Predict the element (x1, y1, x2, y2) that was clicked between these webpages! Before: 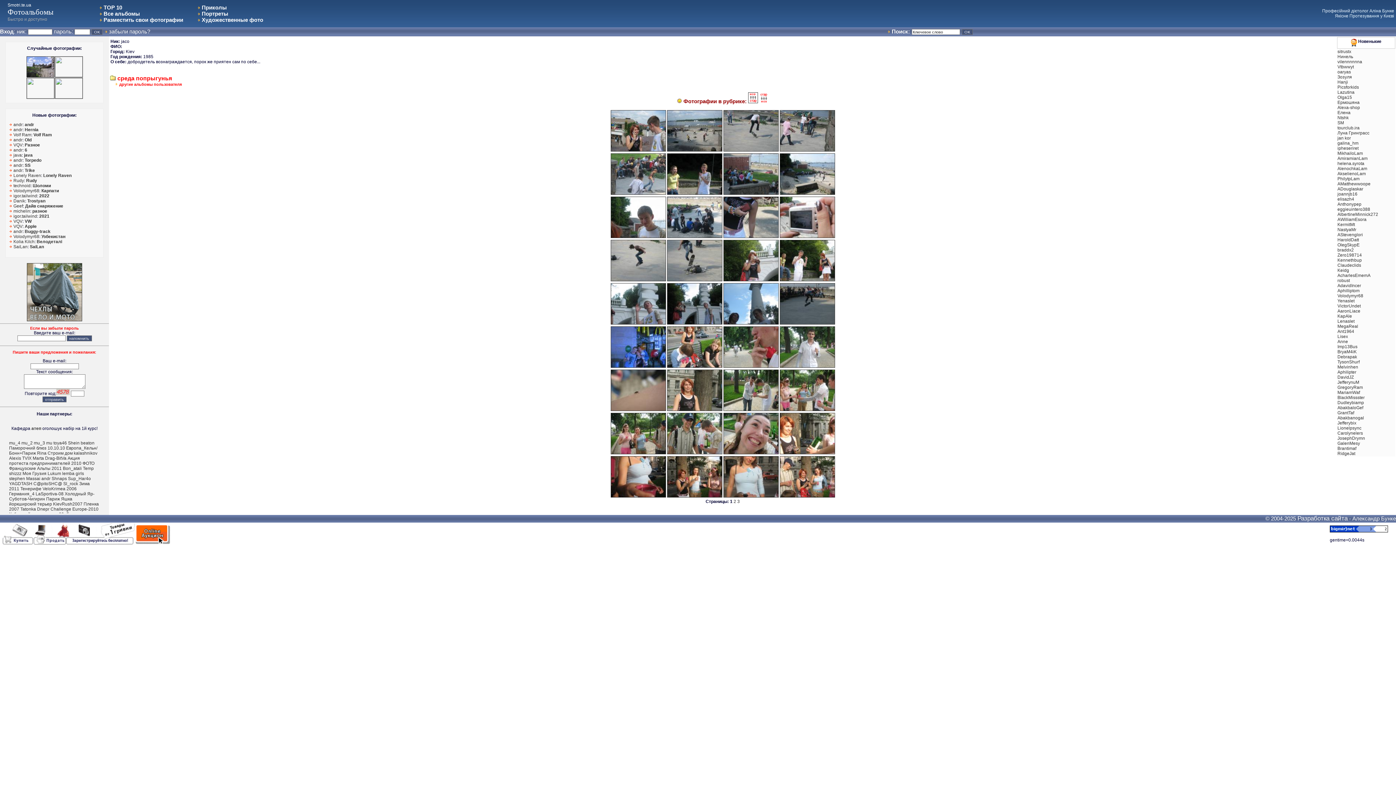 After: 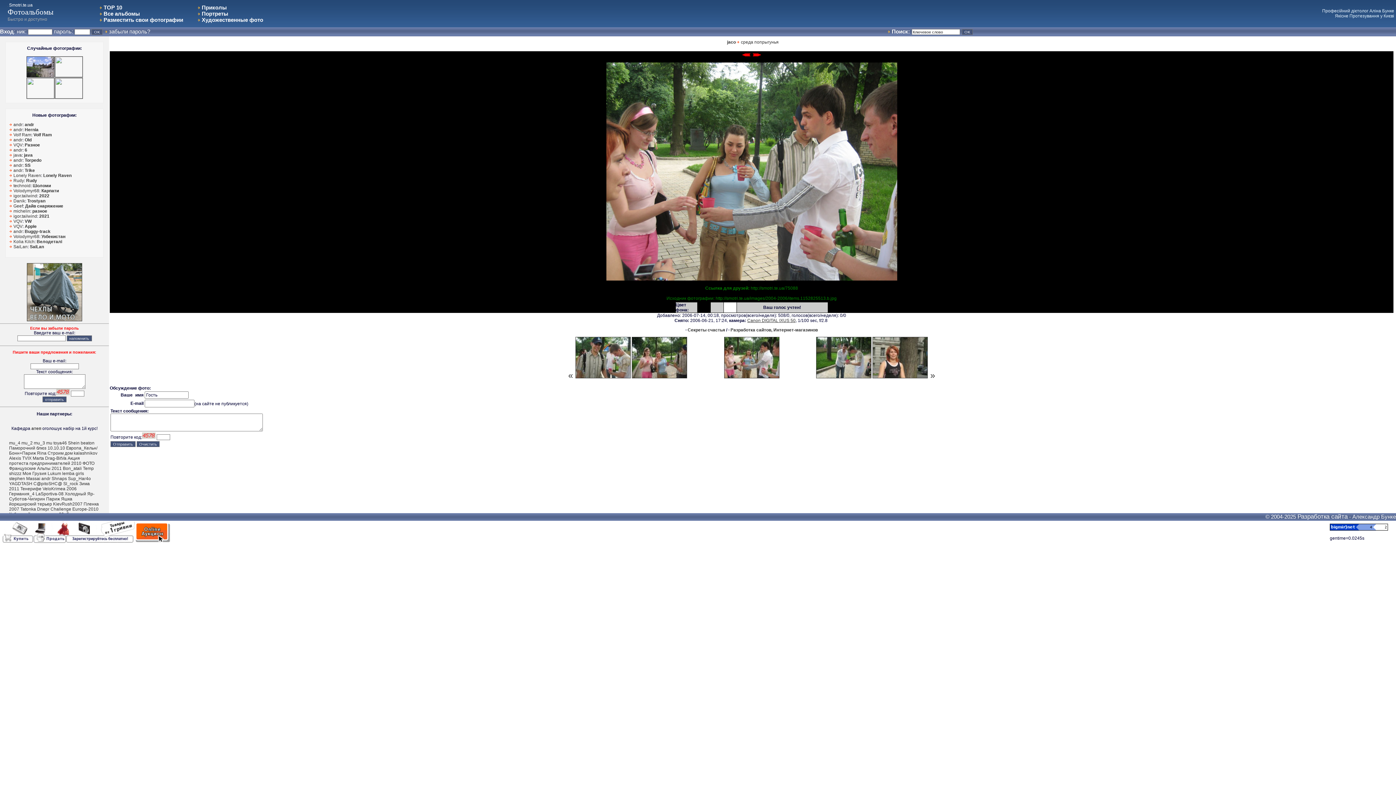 Action: bbox: (779, 407, 835, 412)